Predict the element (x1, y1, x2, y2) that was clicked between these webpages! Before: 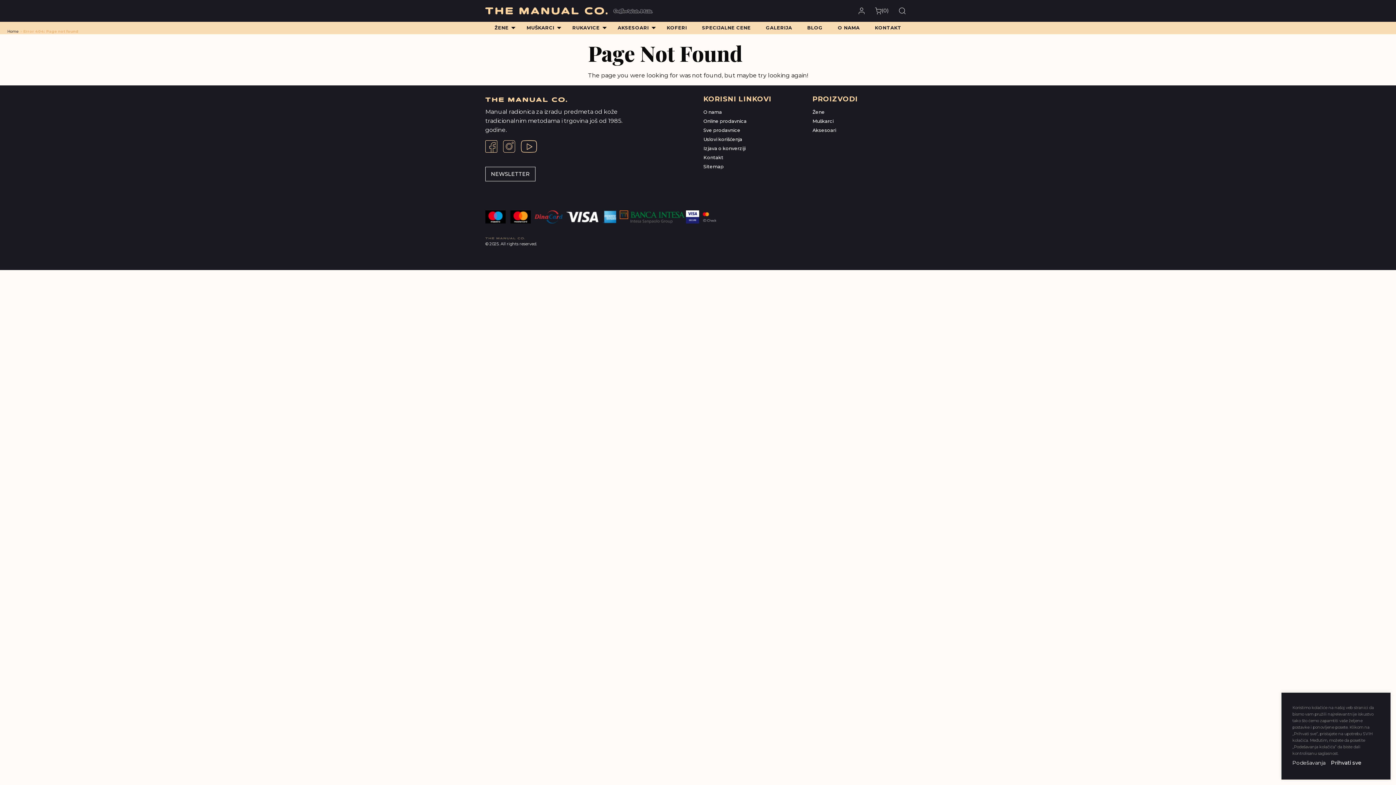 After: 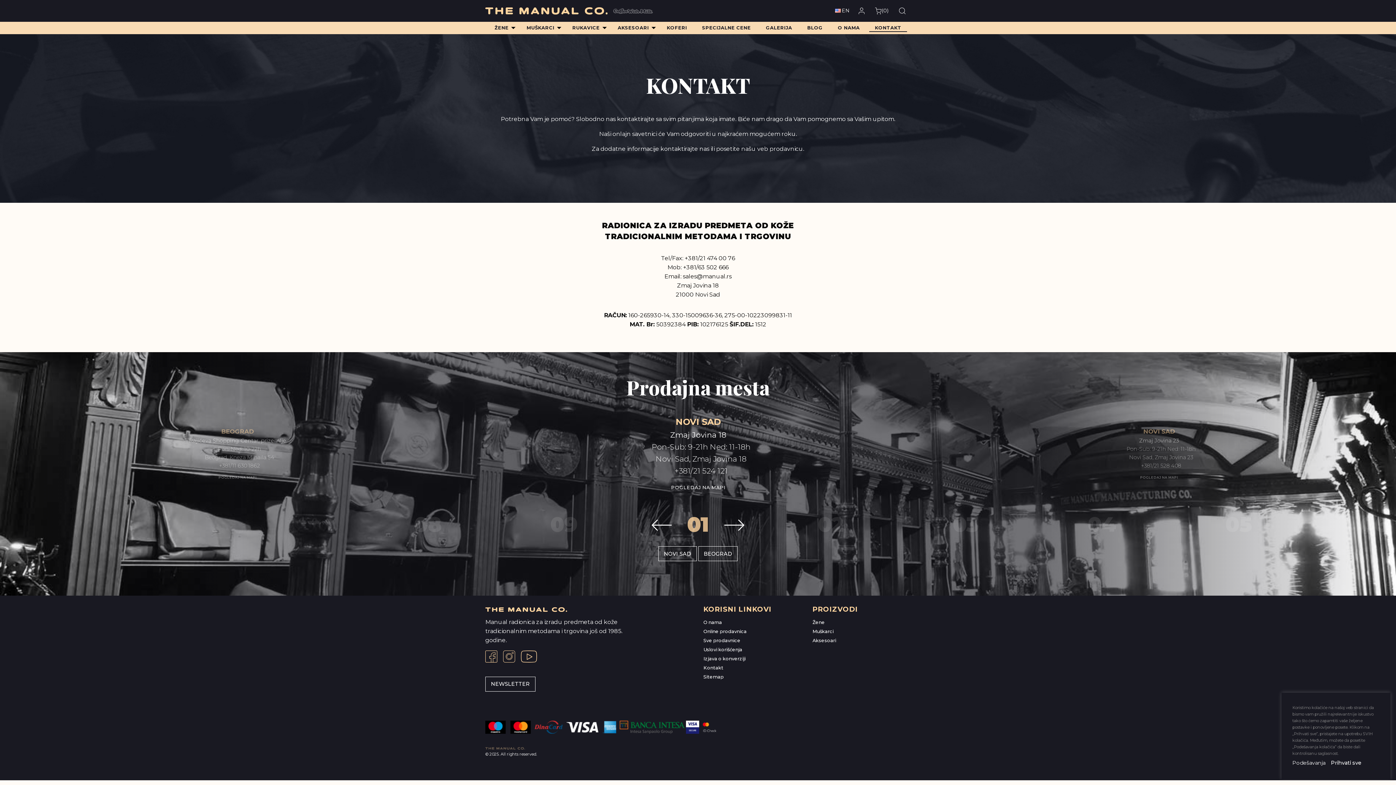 Action: bbox: (703, 155, 723, 160) label: Kontakt